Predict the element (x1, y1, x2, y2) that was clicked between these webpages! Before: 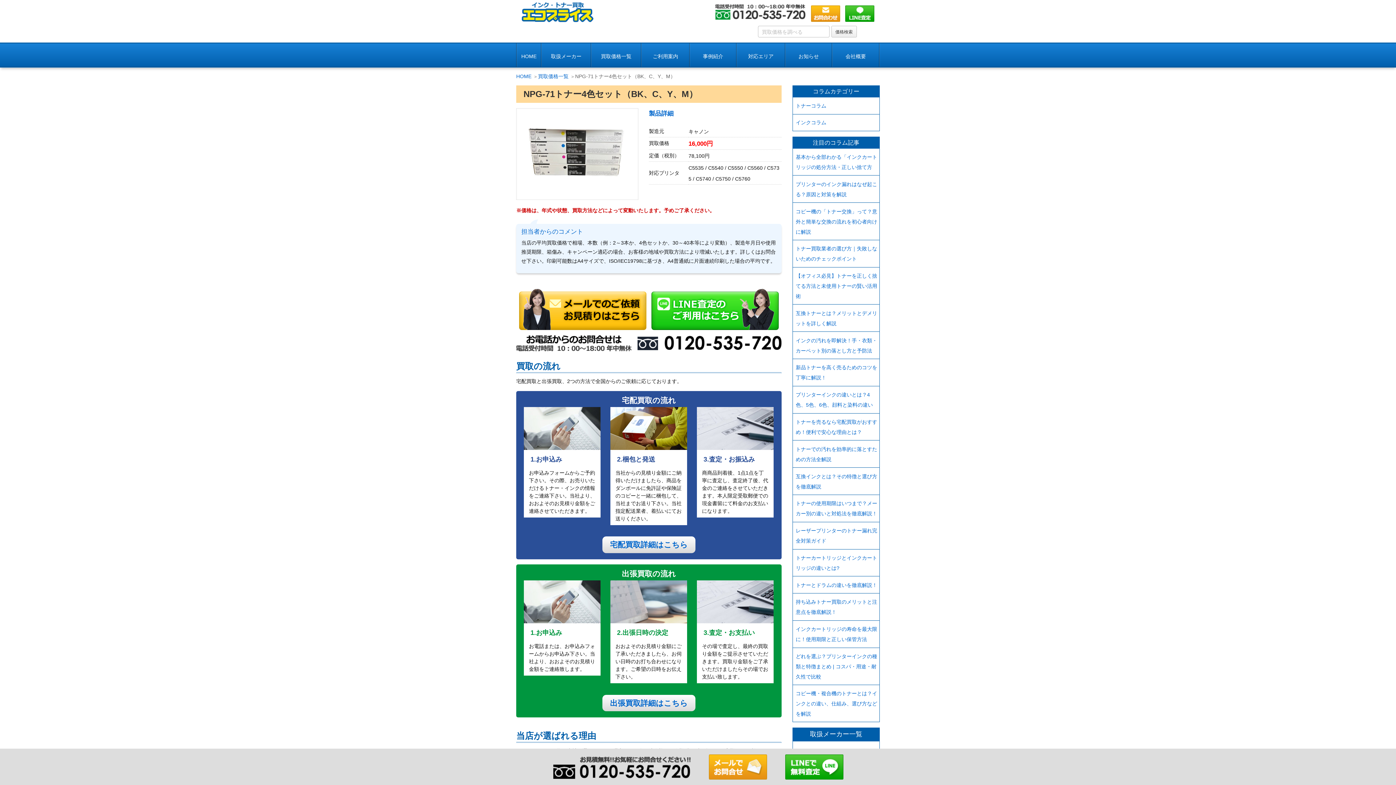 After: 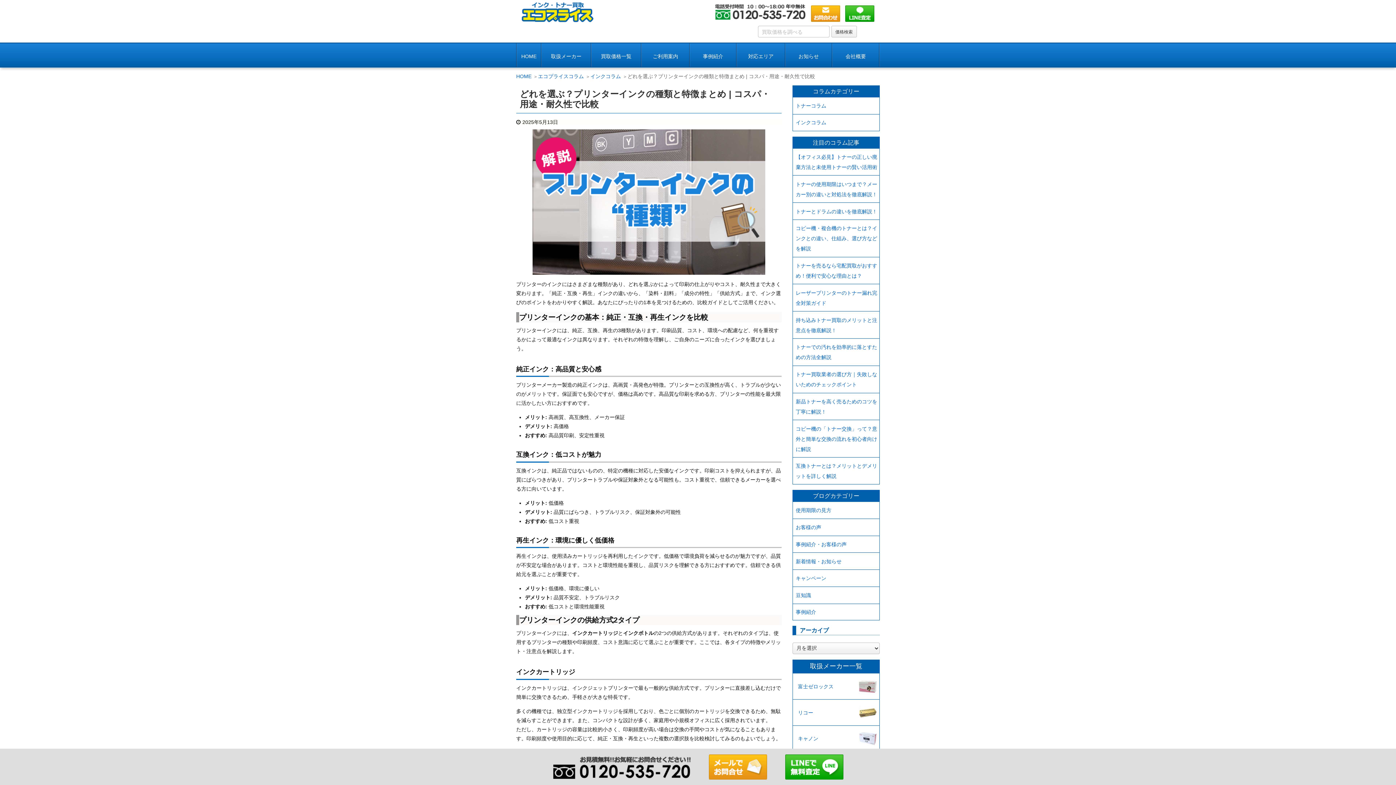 Action: bbox: (793, 648, 879, 685) label: どれを選ぶ？プリンターインクの種類と特徴まとめ | コスパ・用途・耐久性で比較